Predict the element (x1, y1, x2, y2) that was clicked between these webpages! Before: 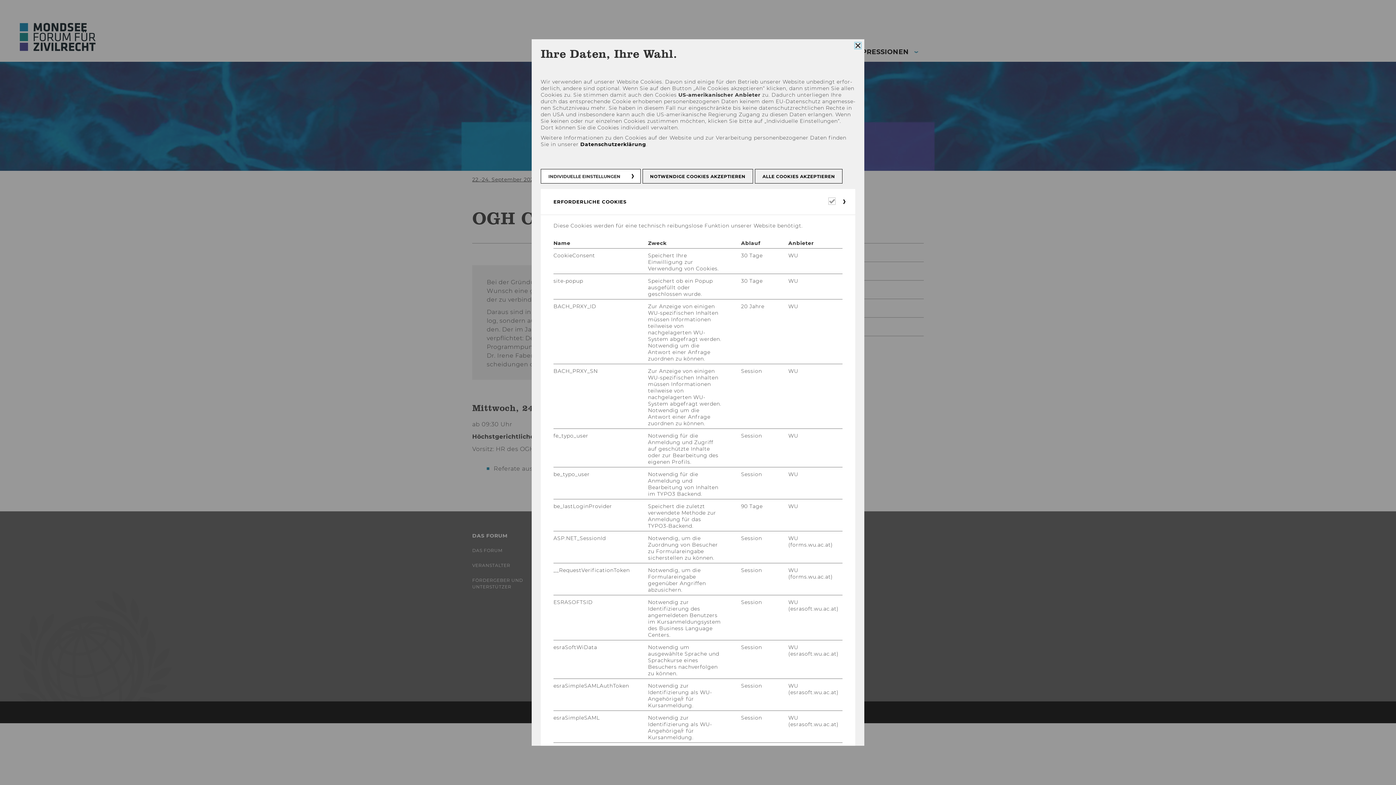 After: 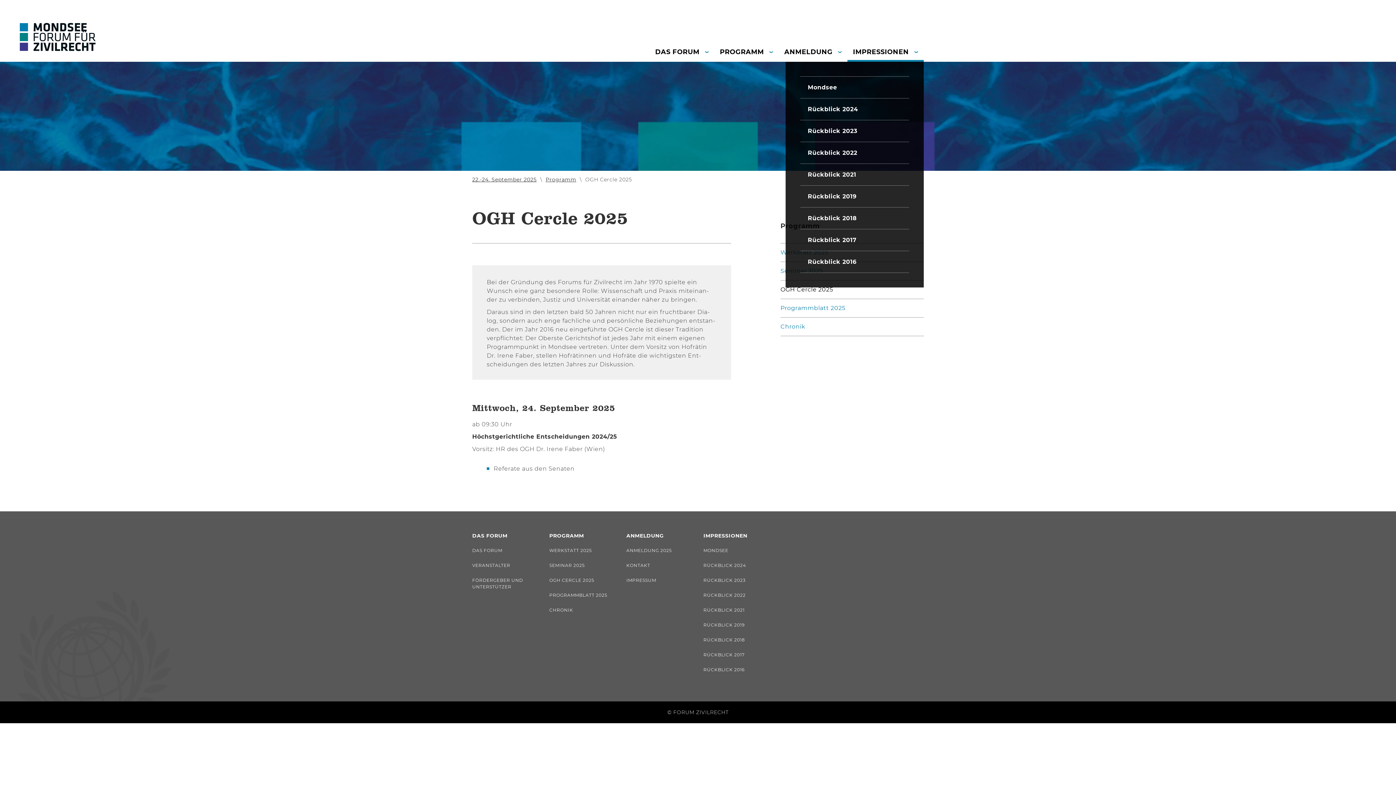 Action: bbox: (855, 42, 860, 48) label: Cookie Consent schließen